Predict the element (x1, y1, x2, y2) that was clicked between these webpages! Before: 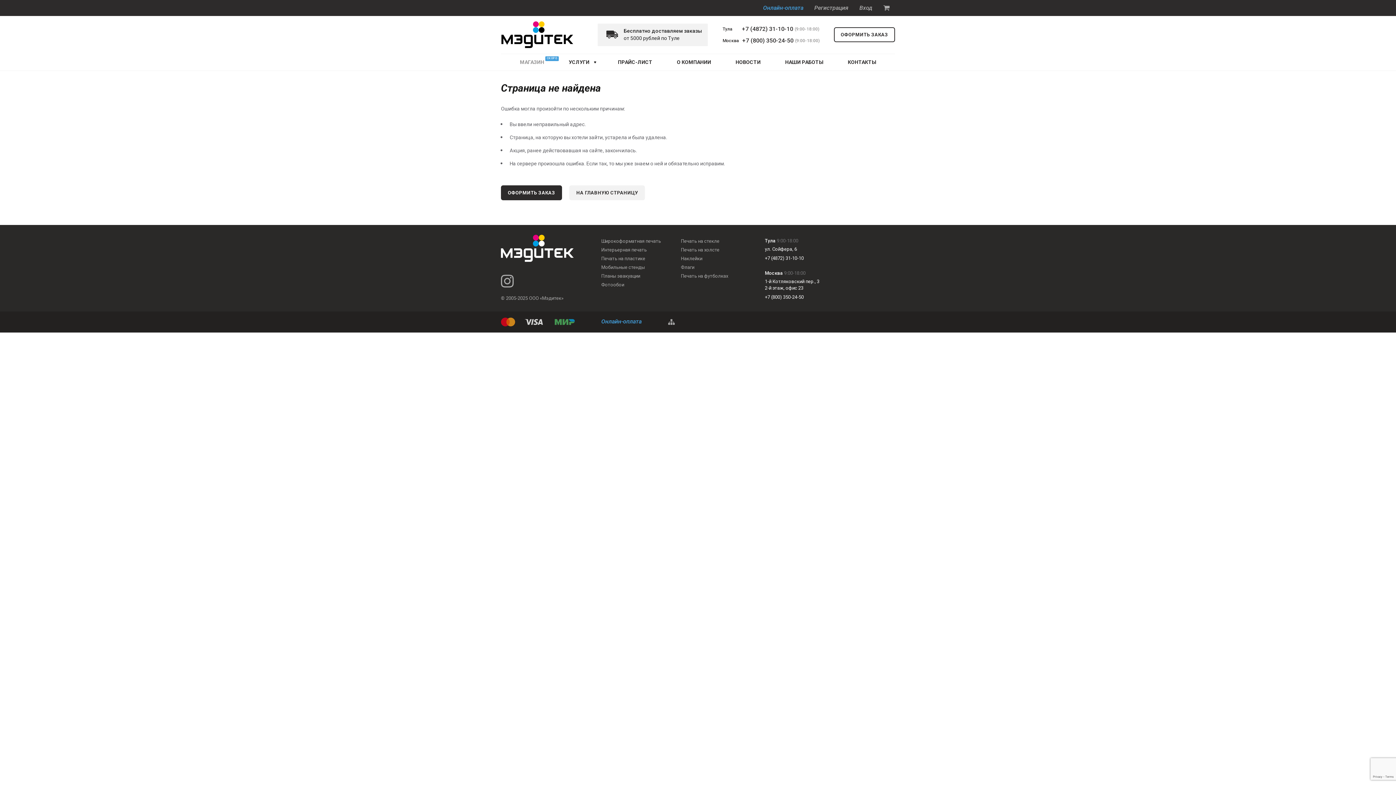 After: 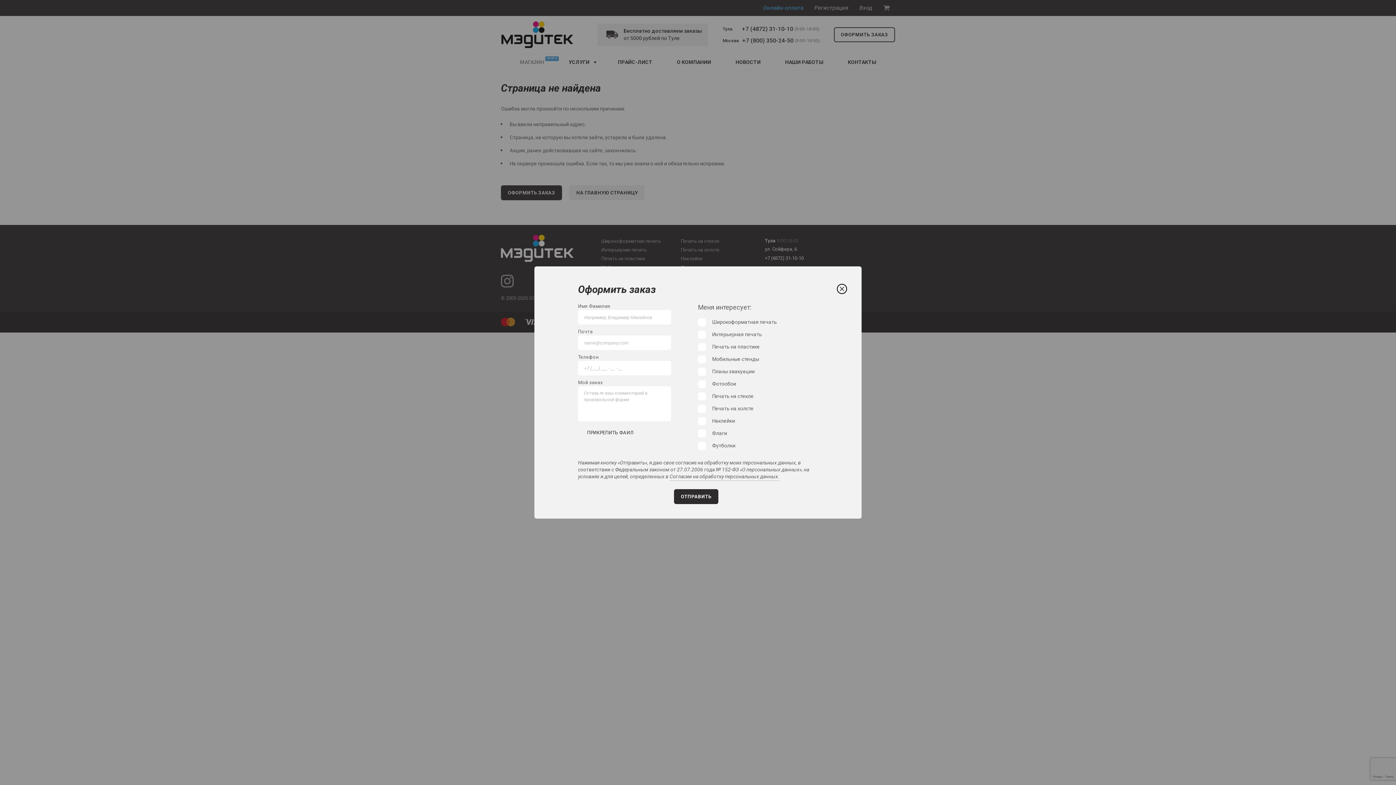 Action: label: ОФОРМИТЬ ЗАКАЗ bbox: (501, 185, 562, 200)